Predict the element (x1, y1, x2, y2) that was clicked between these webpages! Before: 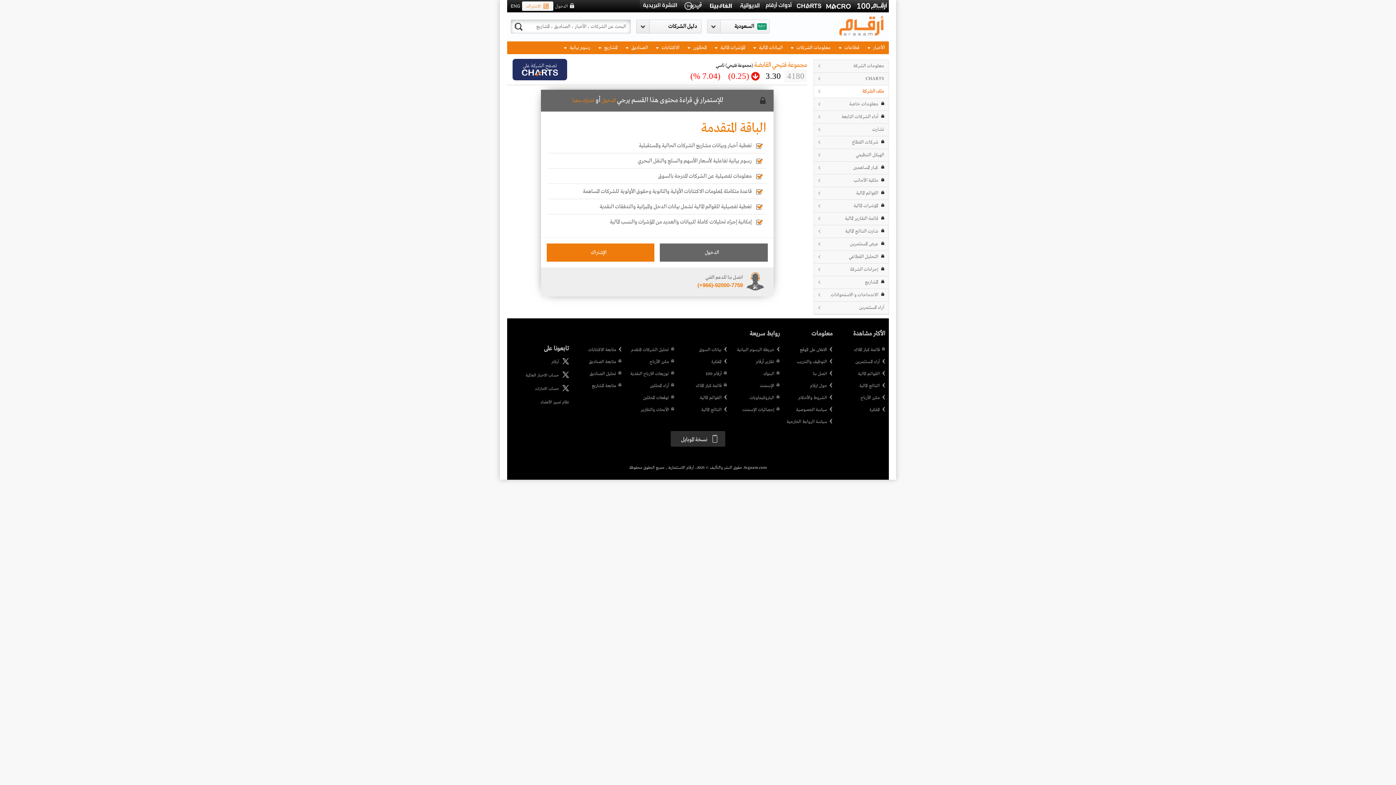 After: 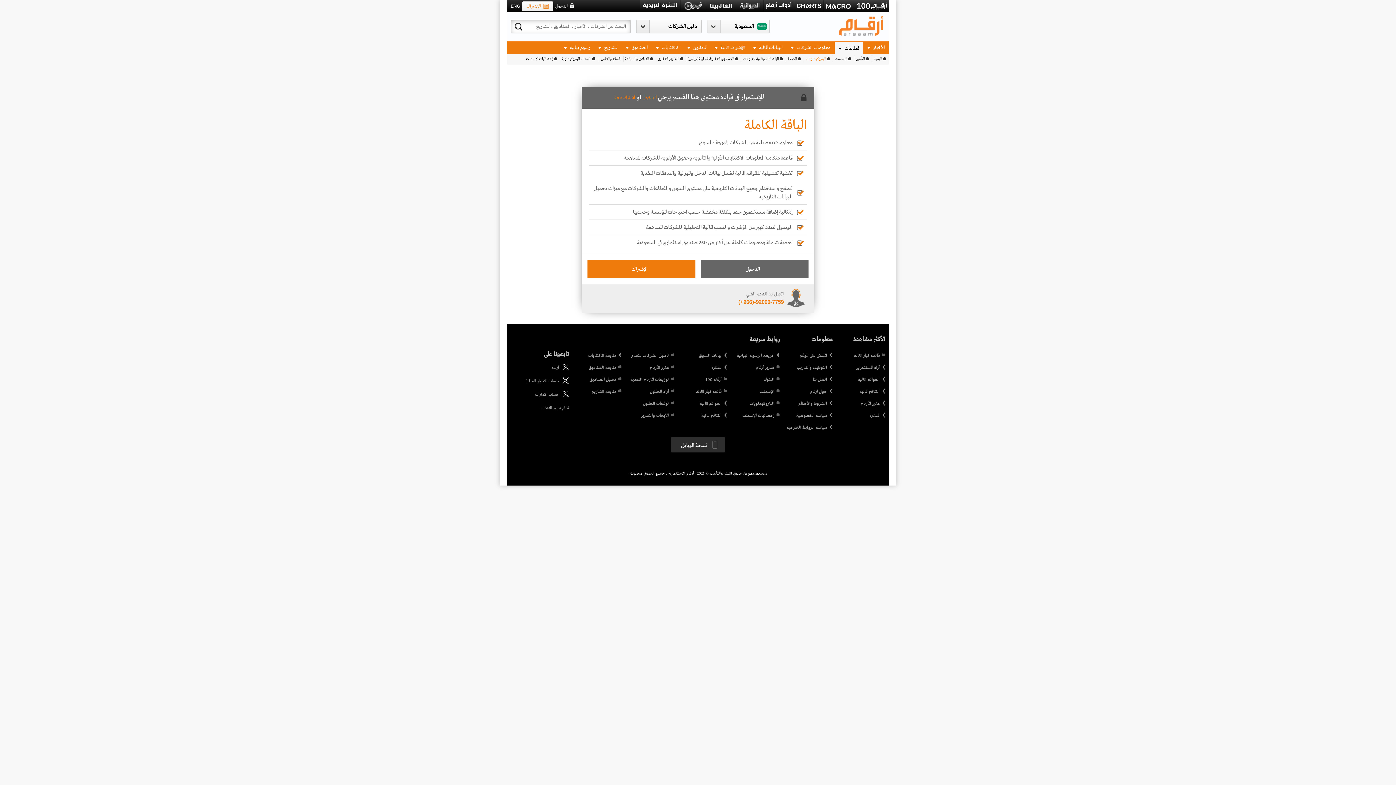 Action: label: البتروكيماويات bbox: (730, 394, 780, 401)